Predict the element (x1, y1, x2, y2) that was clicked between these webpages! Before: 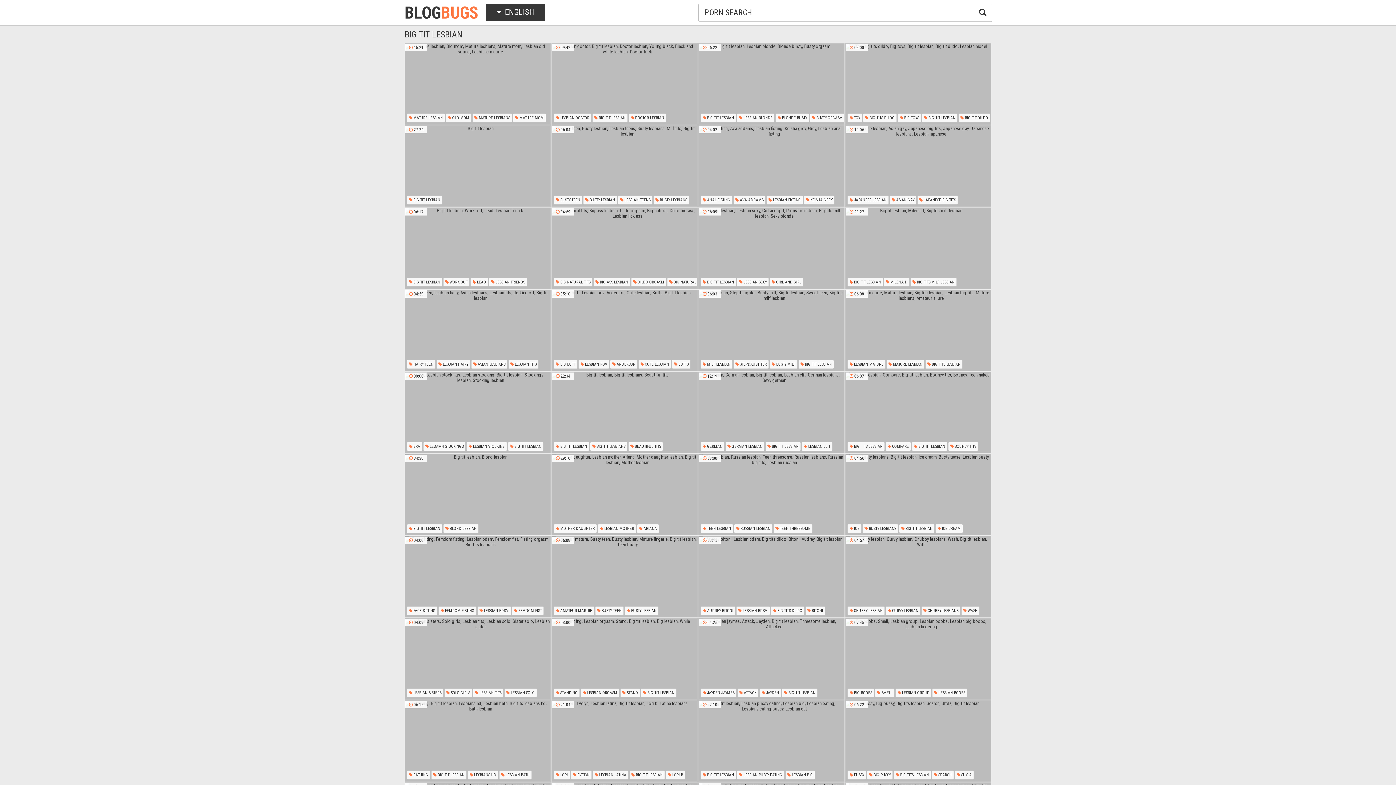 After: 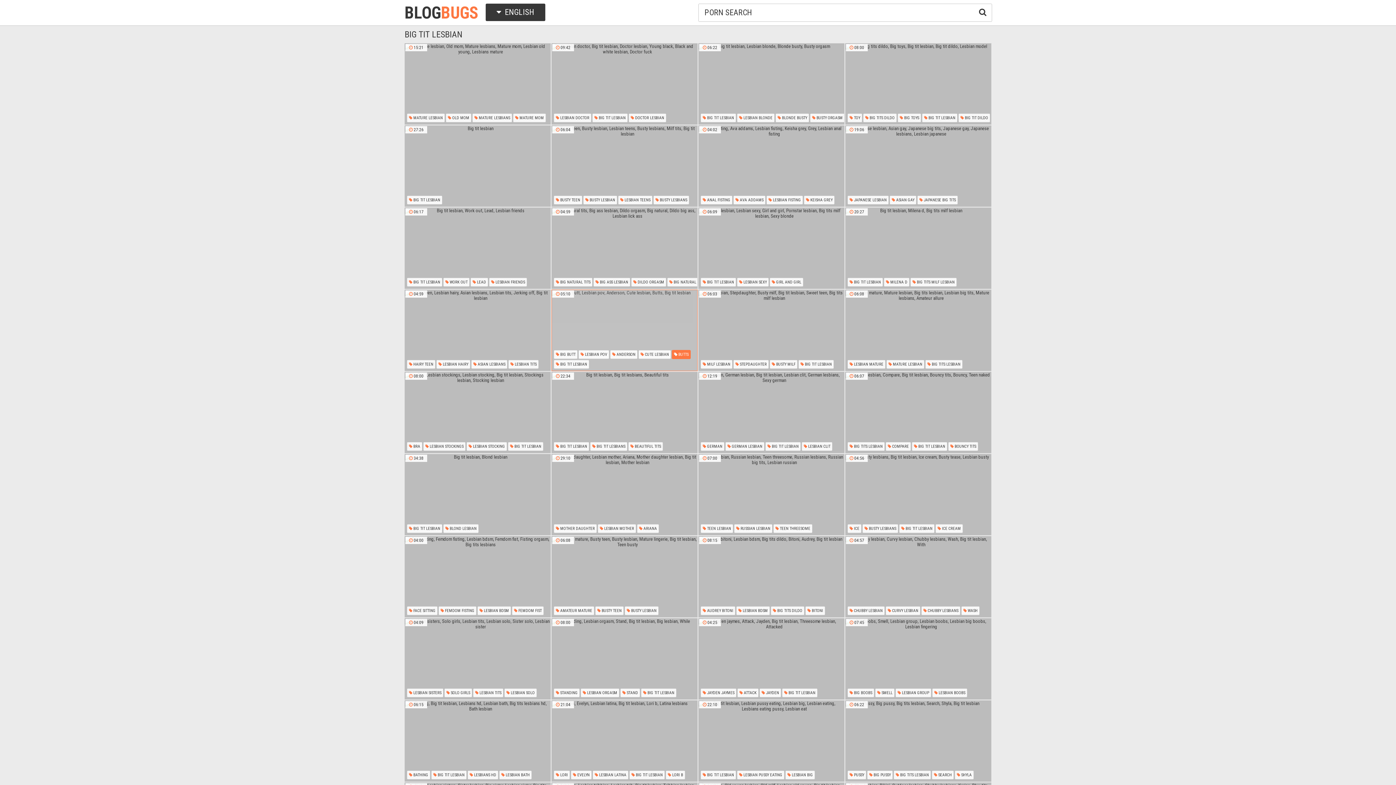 Action: label:  BUTTS bbox: (672, 360, 690, 369)